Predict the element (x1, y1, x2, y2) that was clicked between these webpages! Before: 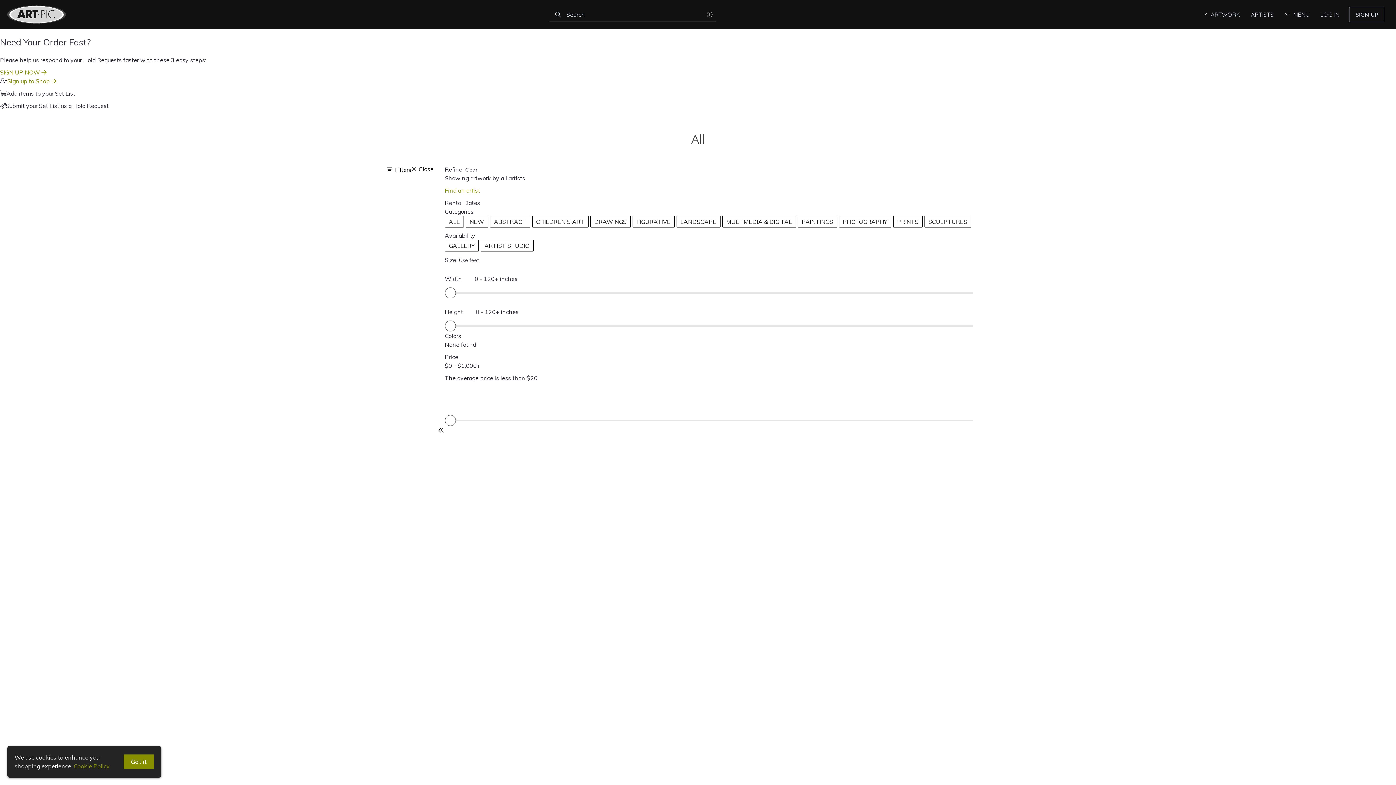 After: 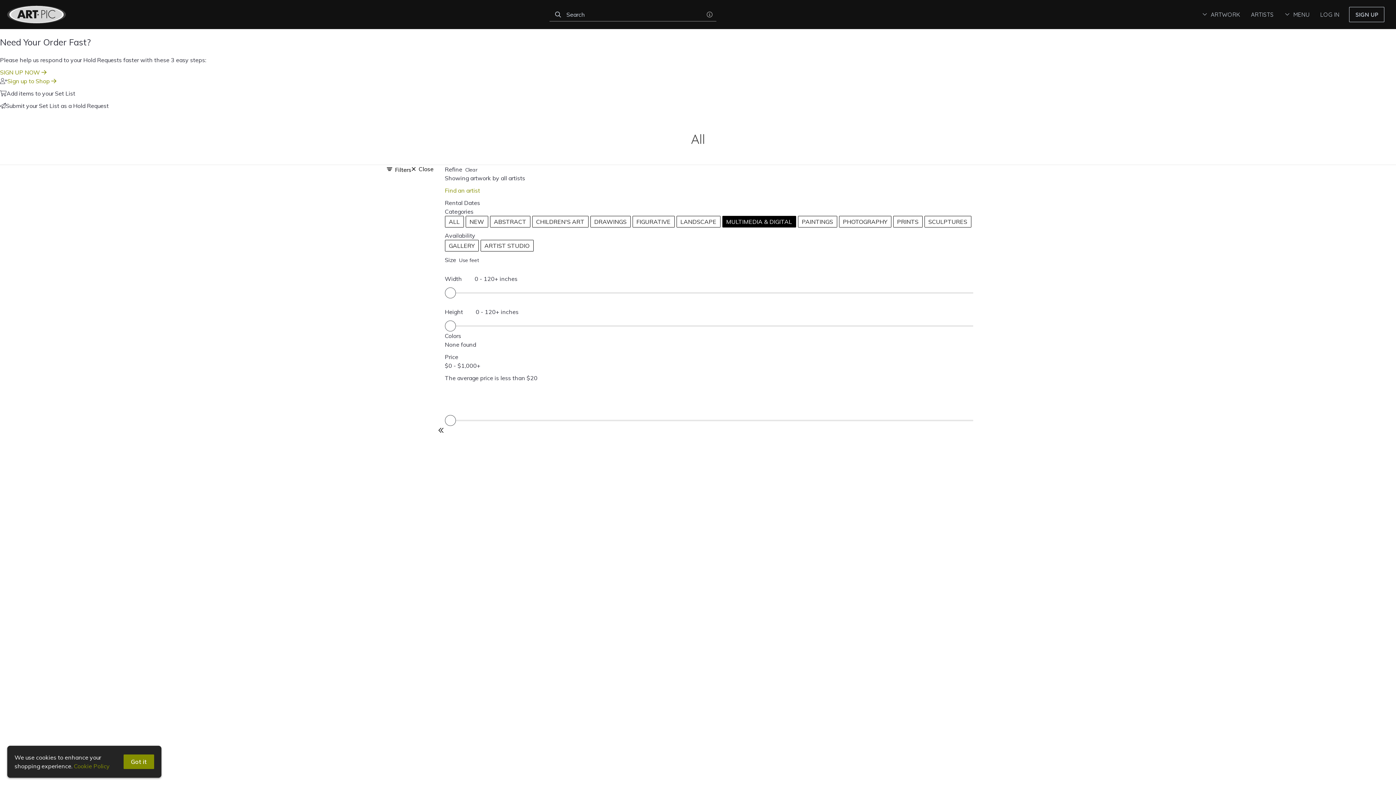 Action: label: MULTIMEDIA & DIGITAL bbox: (722, 216, 795, 227)